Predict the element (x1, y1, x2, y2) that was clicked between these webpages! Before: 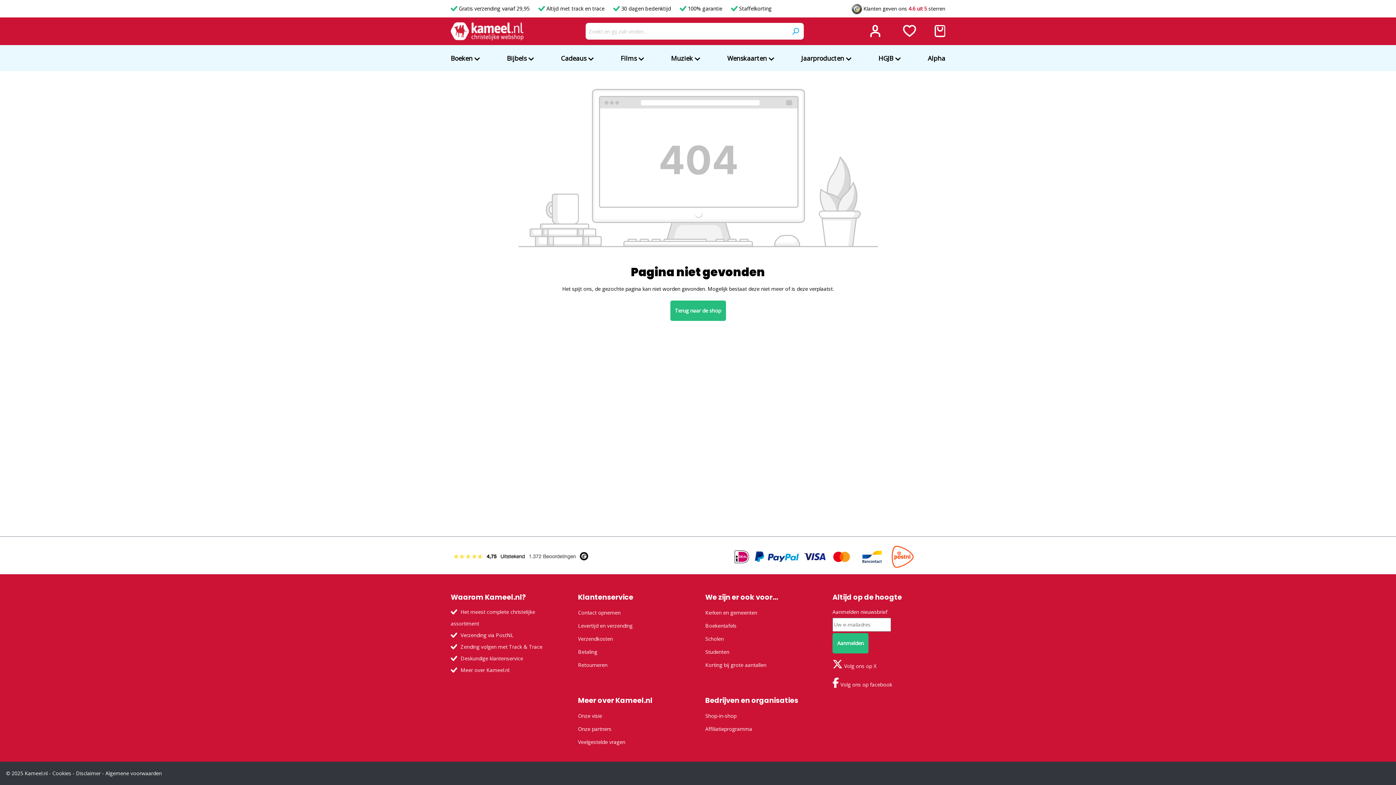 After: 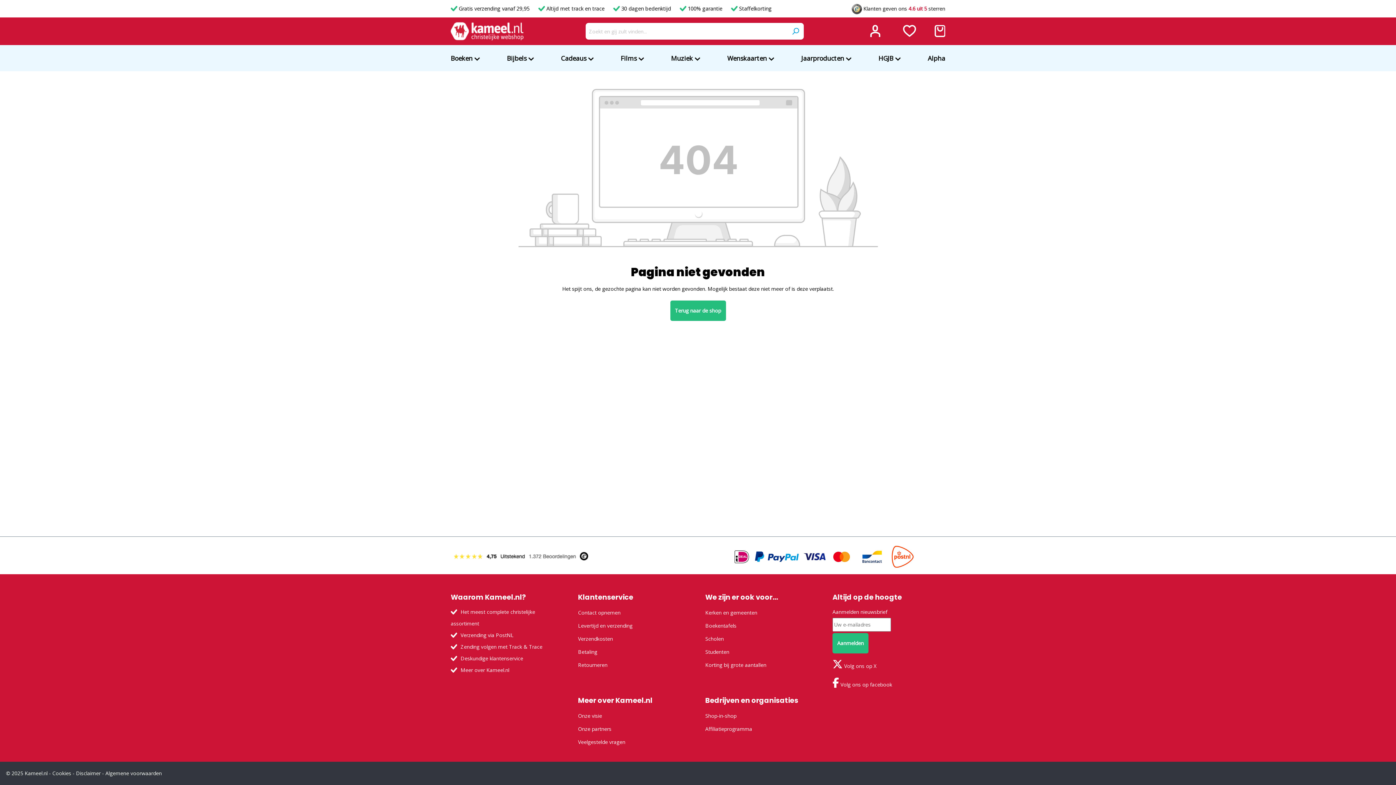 Action: label: Affiliatieprogramma bbox: (705, 725, 752, 732)